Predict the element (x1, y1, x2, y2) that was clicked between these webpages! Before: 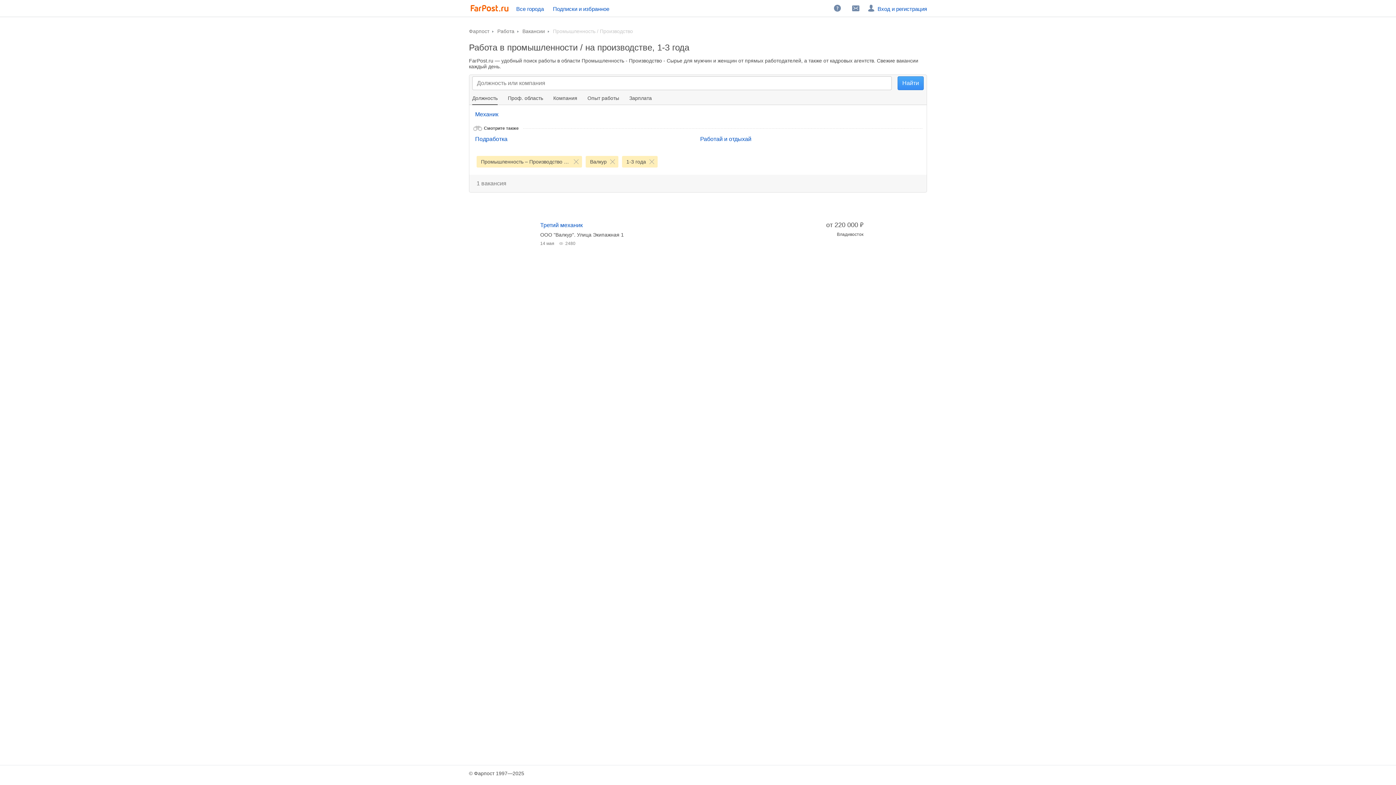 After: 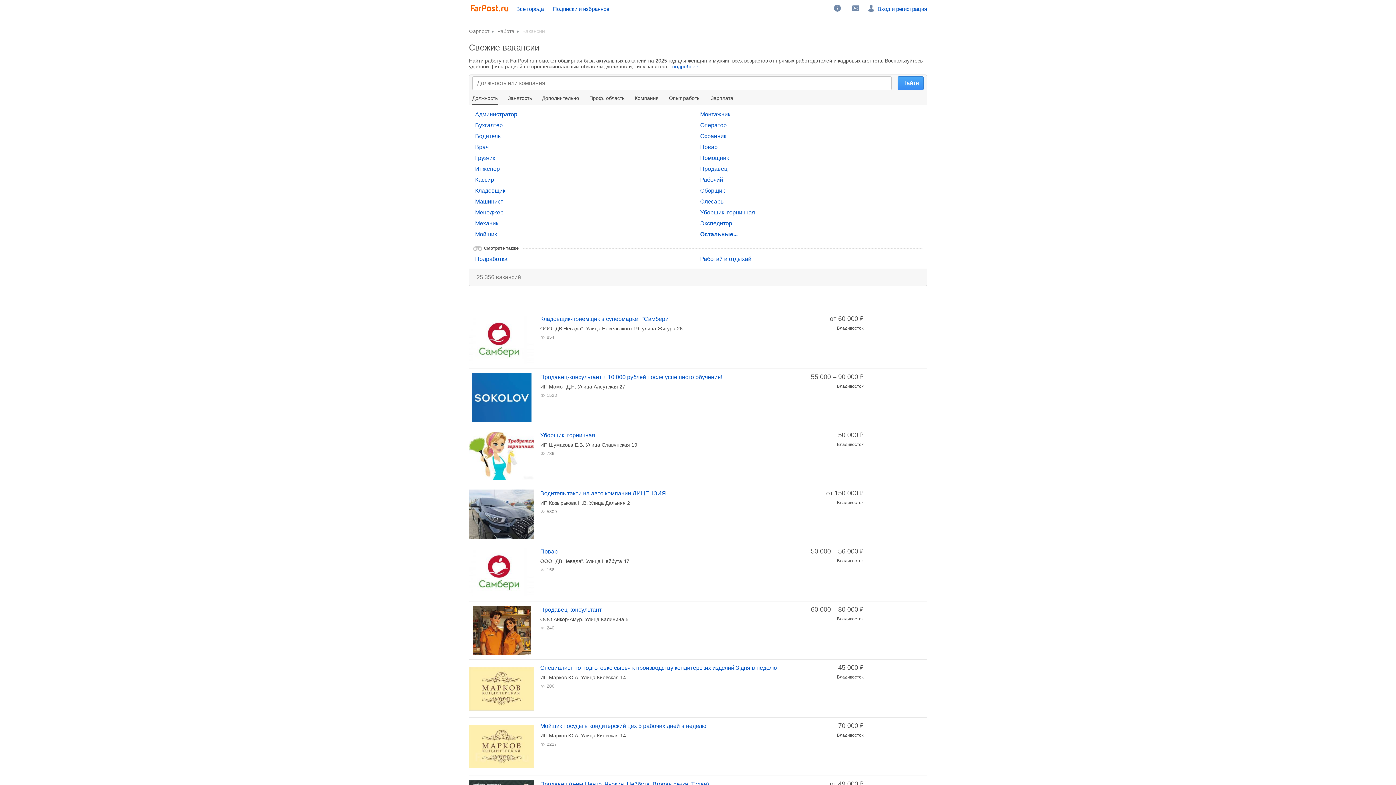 Action: label: Вакансии  bbox: (522, 28, 546, 34)